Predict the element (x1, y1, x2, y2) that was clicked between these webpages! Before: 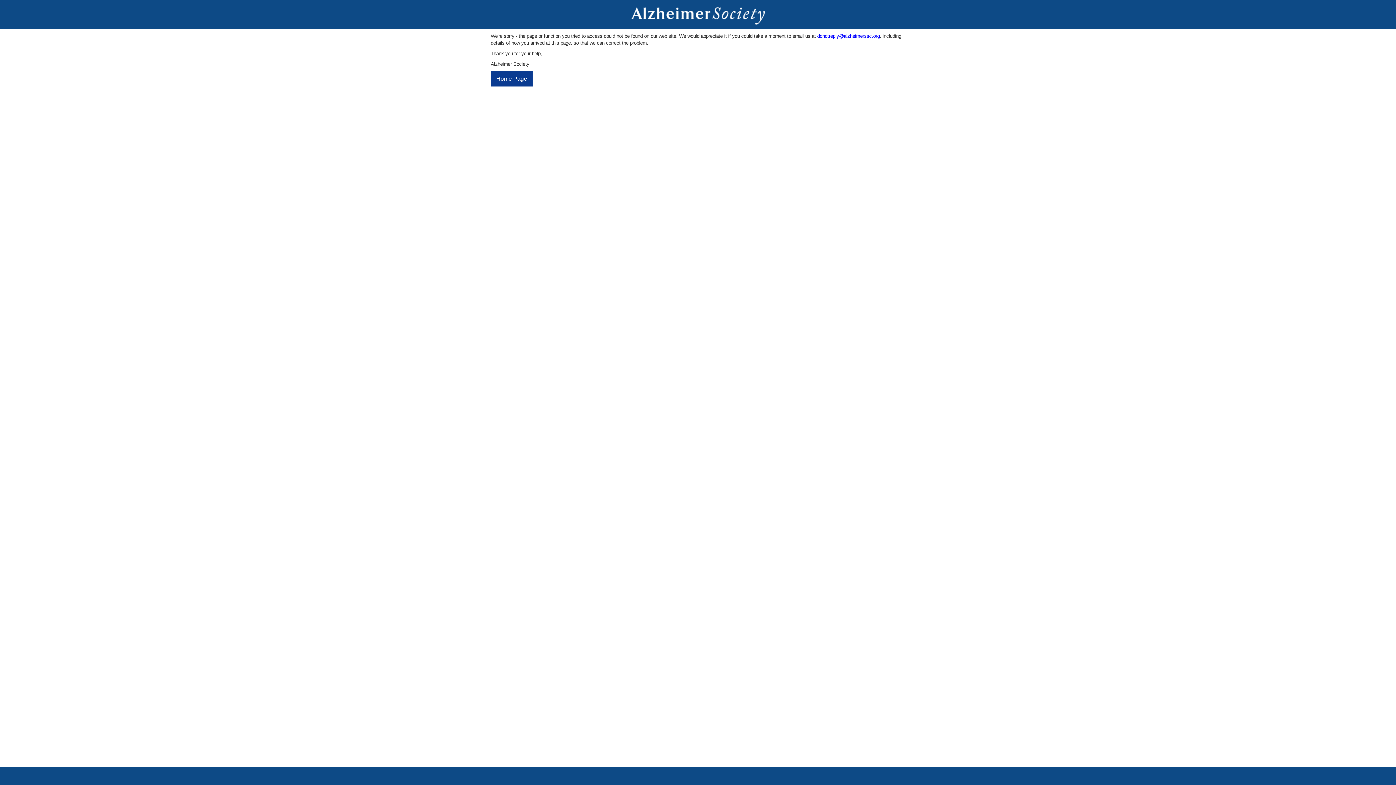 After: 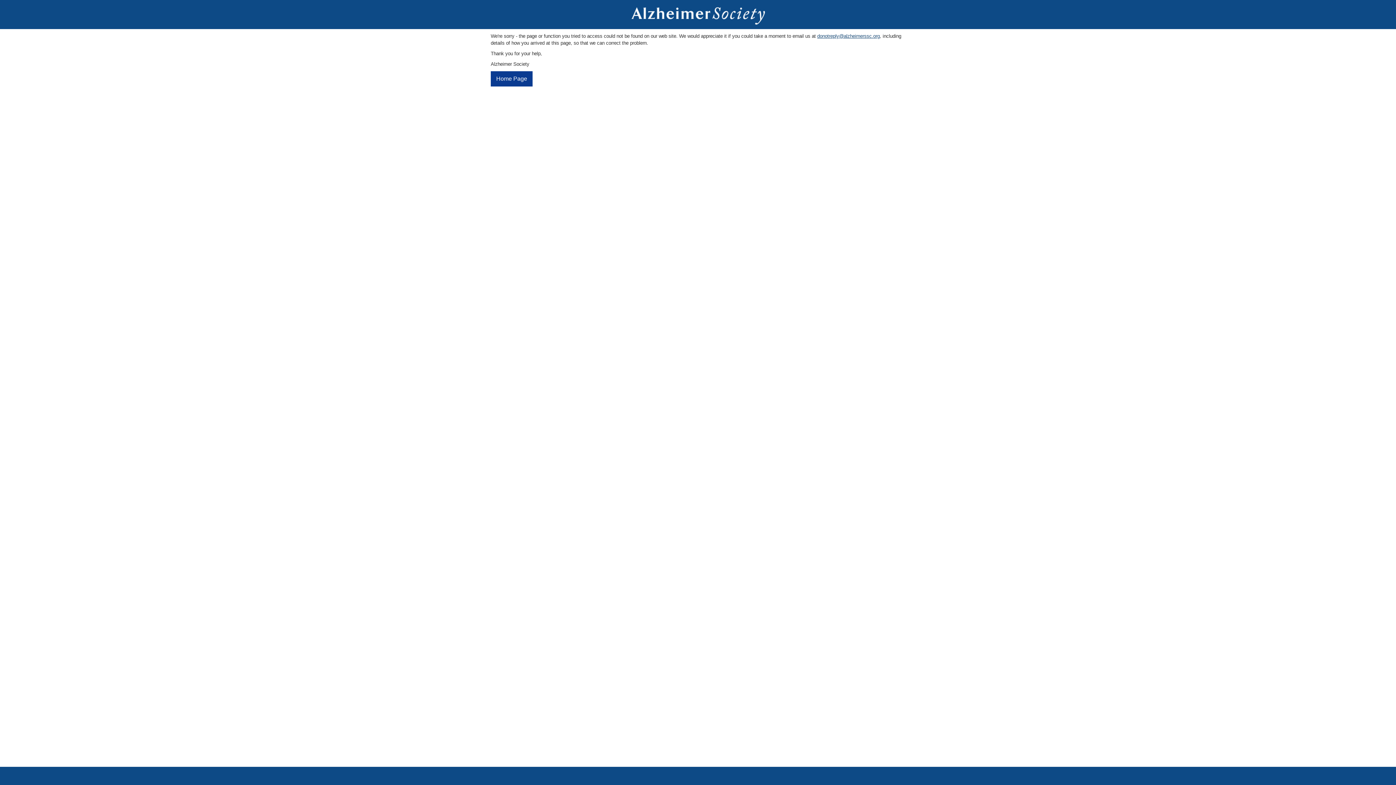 Action: bbox: (817, 33, 880, 38) label: donotreply@alzheimerssc.org